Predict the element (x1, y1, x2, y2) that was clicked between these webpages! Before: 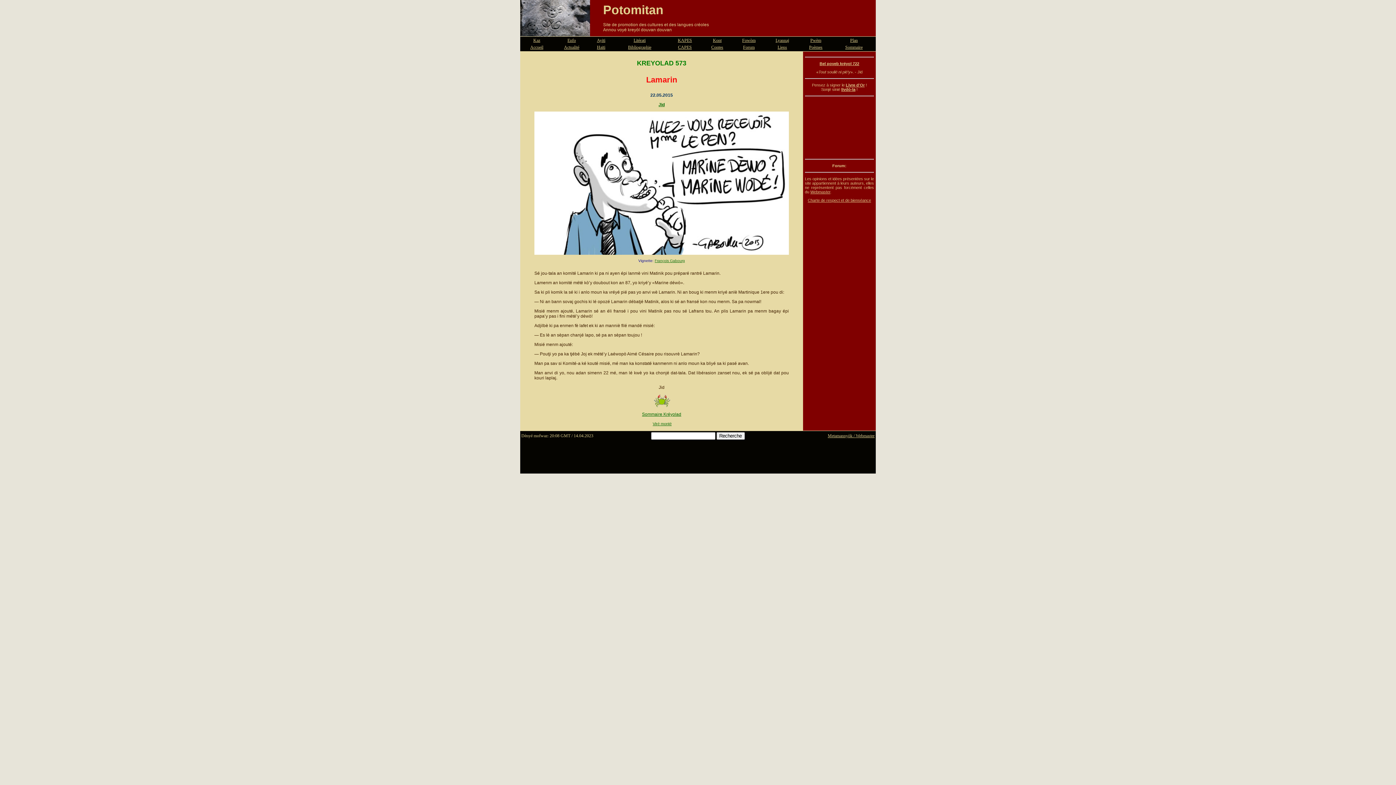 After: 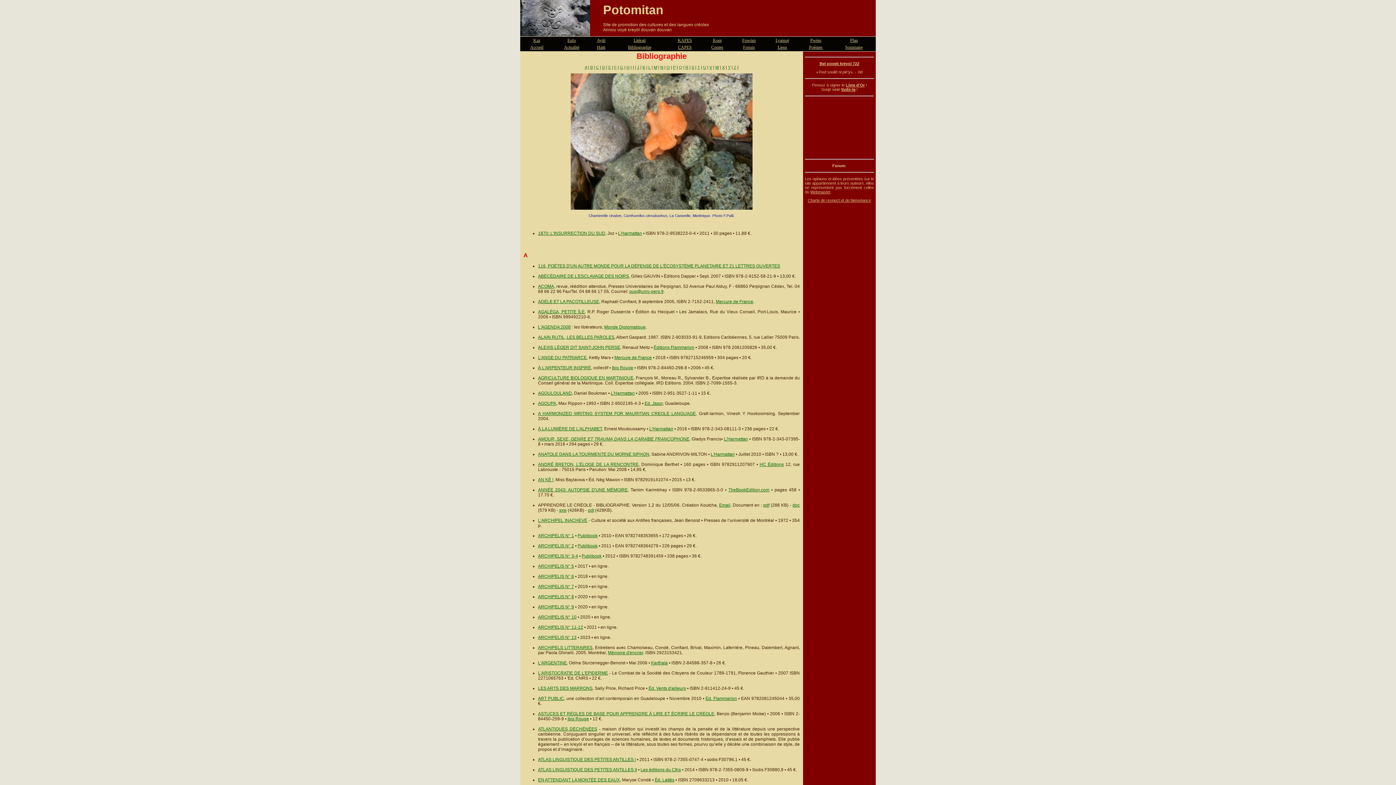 Action: label: Bibliographie bbox: (628, 44, 651, 49)